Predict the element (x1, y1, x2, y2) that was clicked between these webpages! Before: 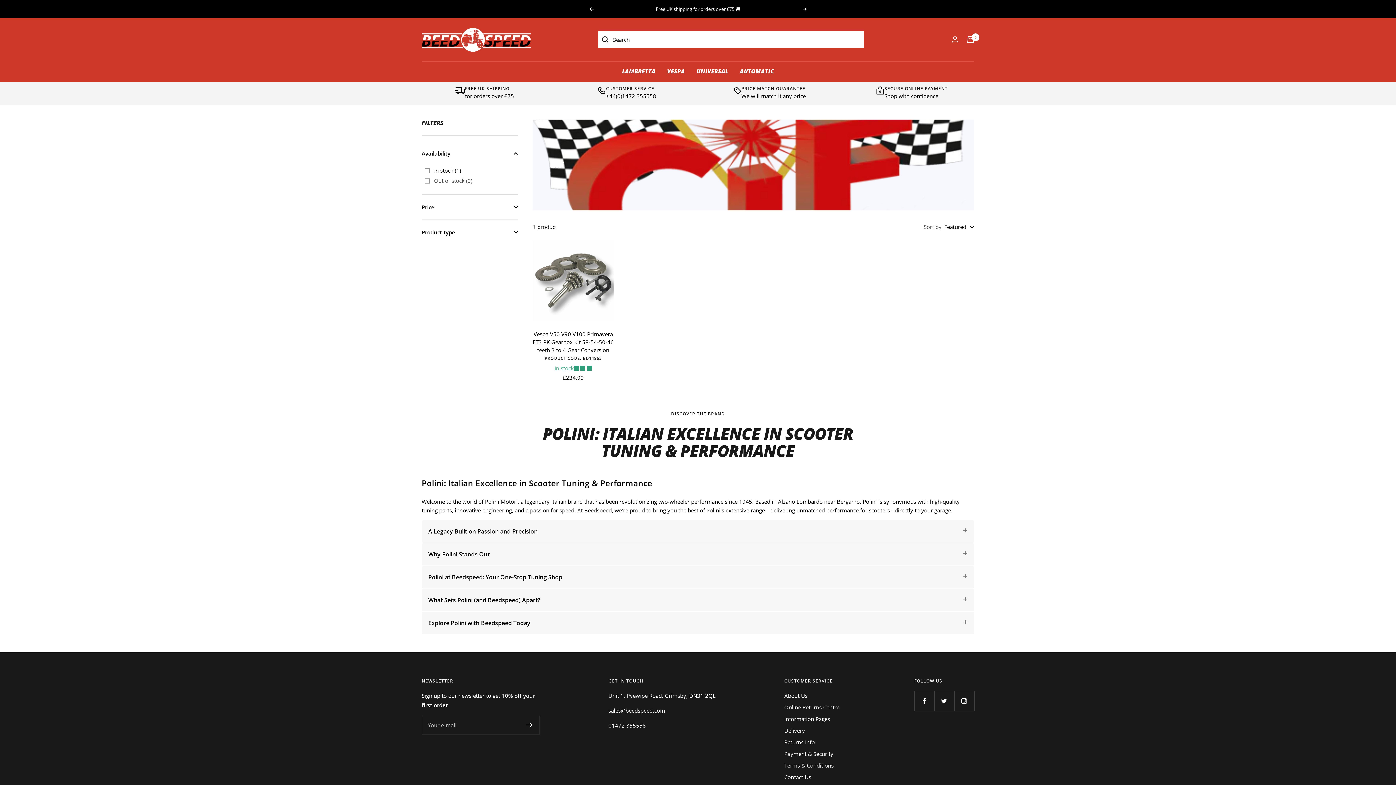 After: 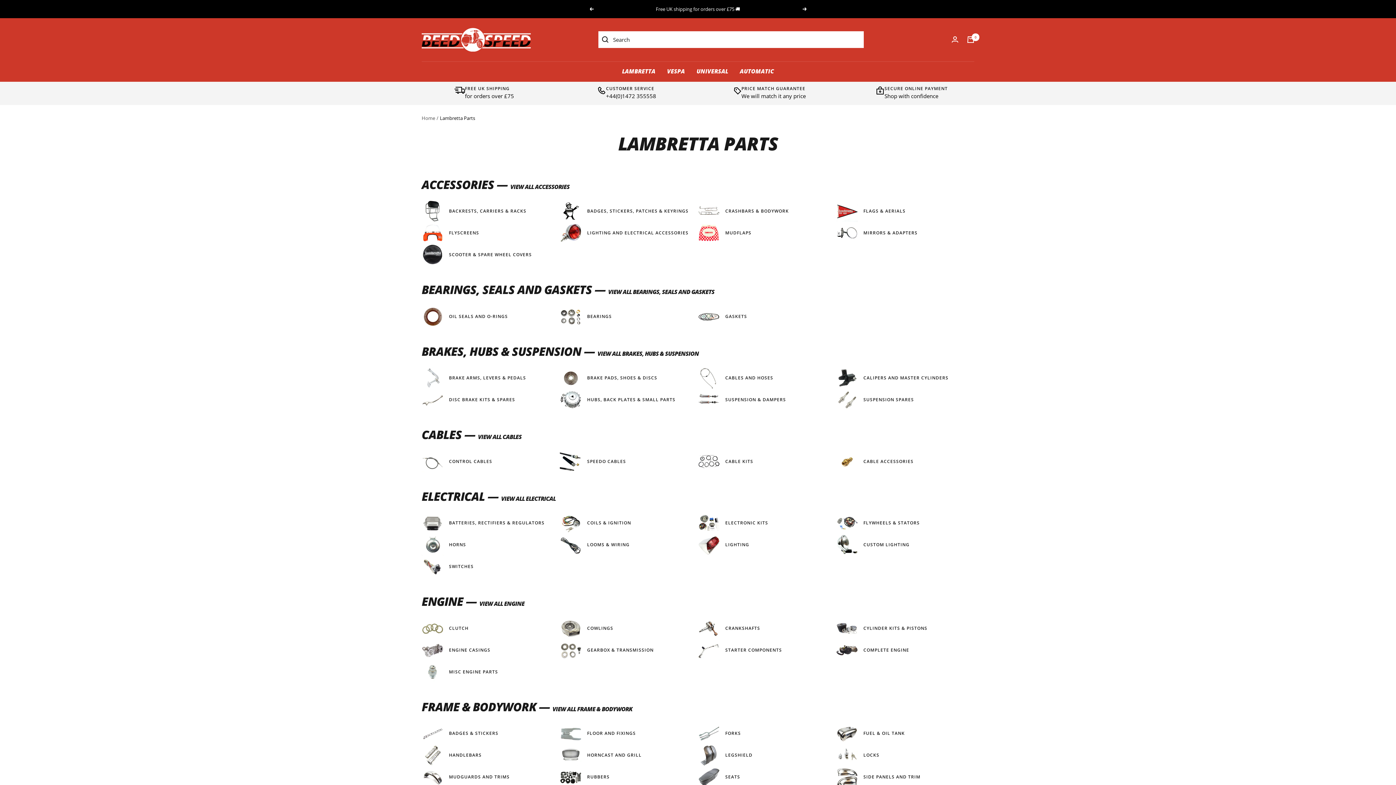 Action: label: LAMBRETTA bbox: (622, 67, 655, 74)